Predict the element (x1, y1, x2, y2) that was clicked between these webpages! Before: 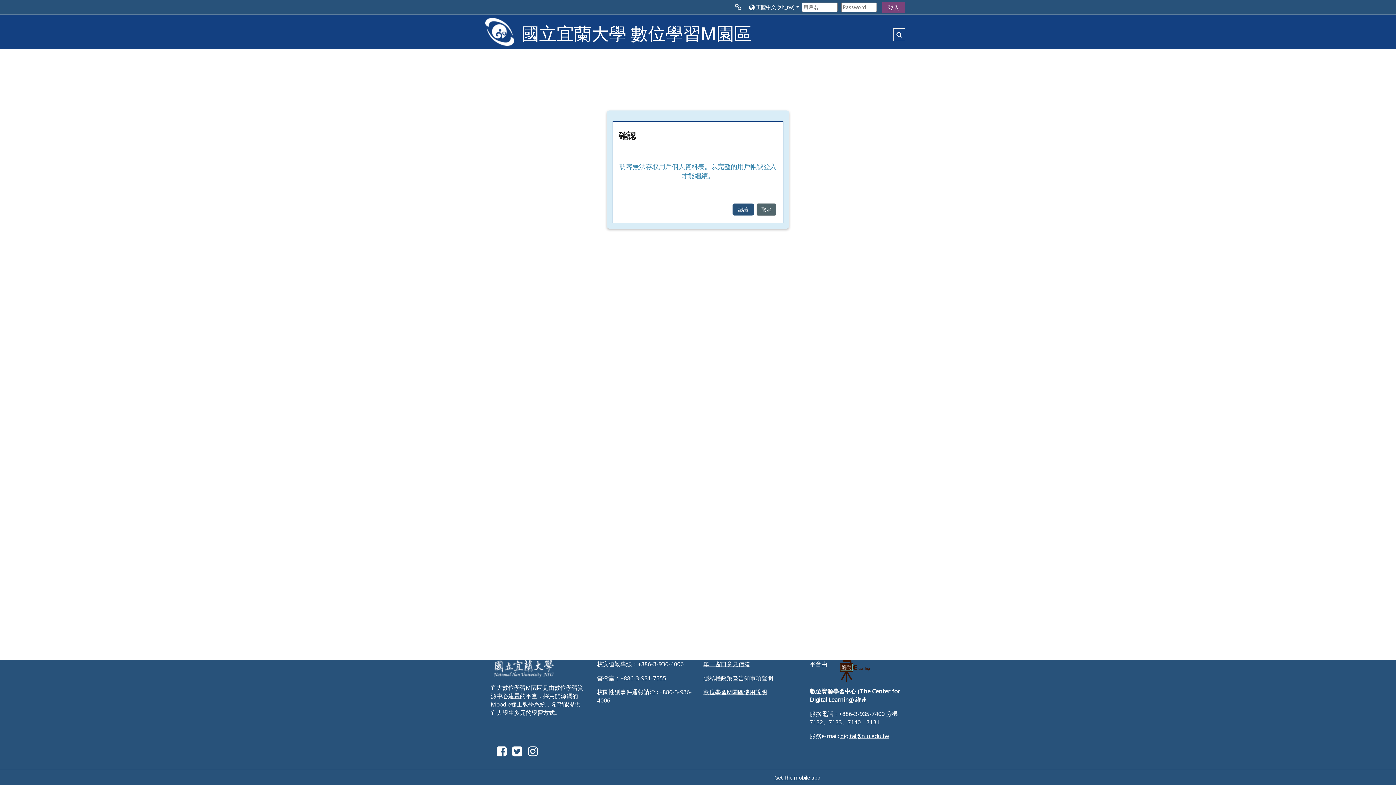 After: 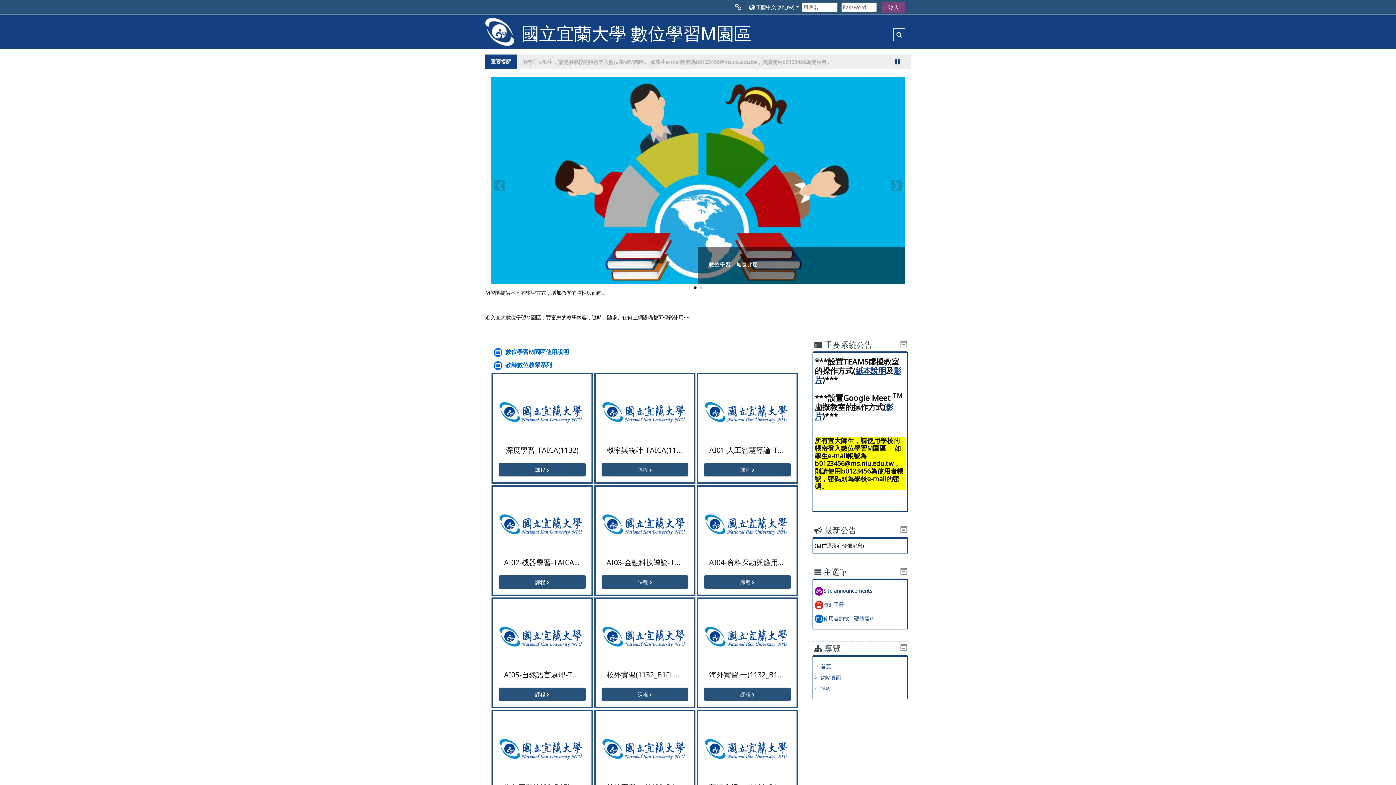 Action: label: 取消 bbox: (756, 203, 776, 215)